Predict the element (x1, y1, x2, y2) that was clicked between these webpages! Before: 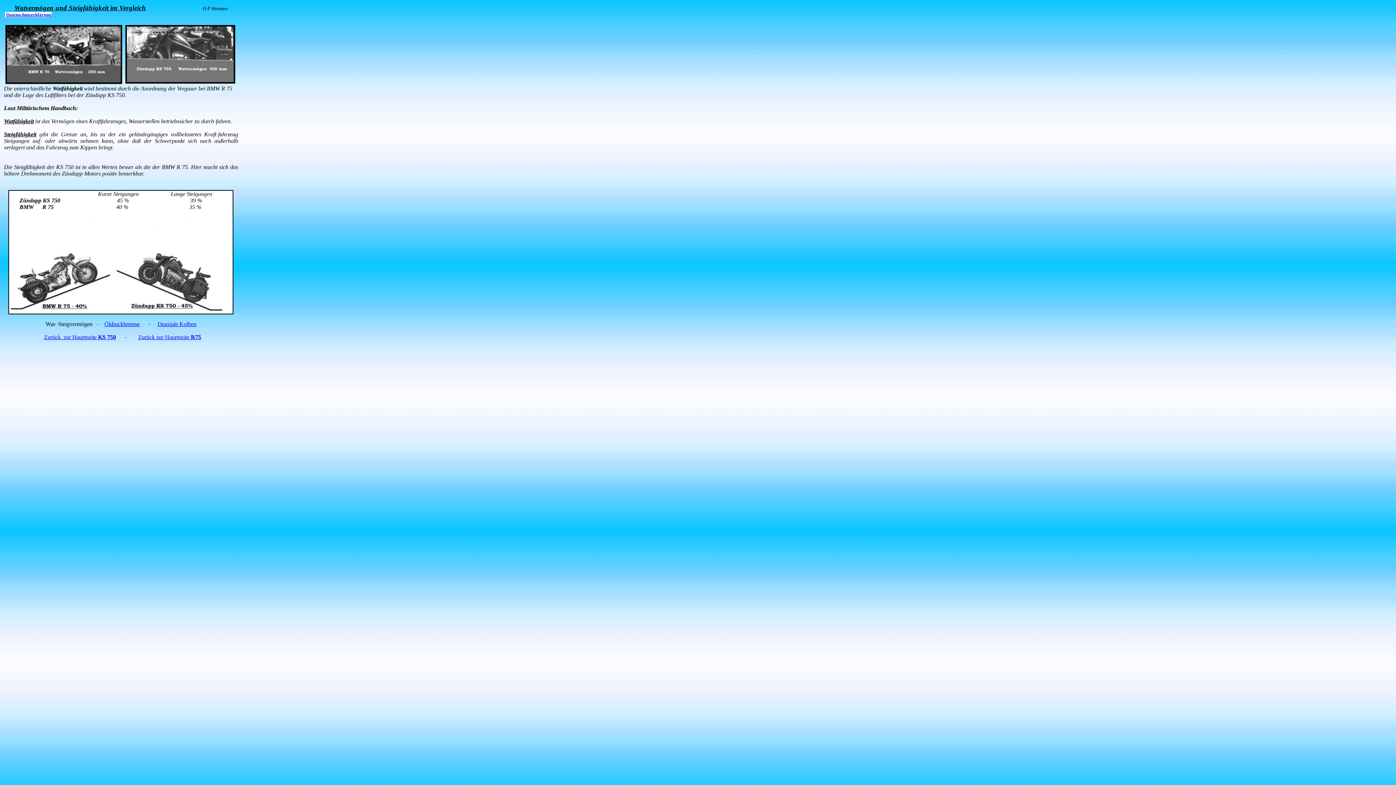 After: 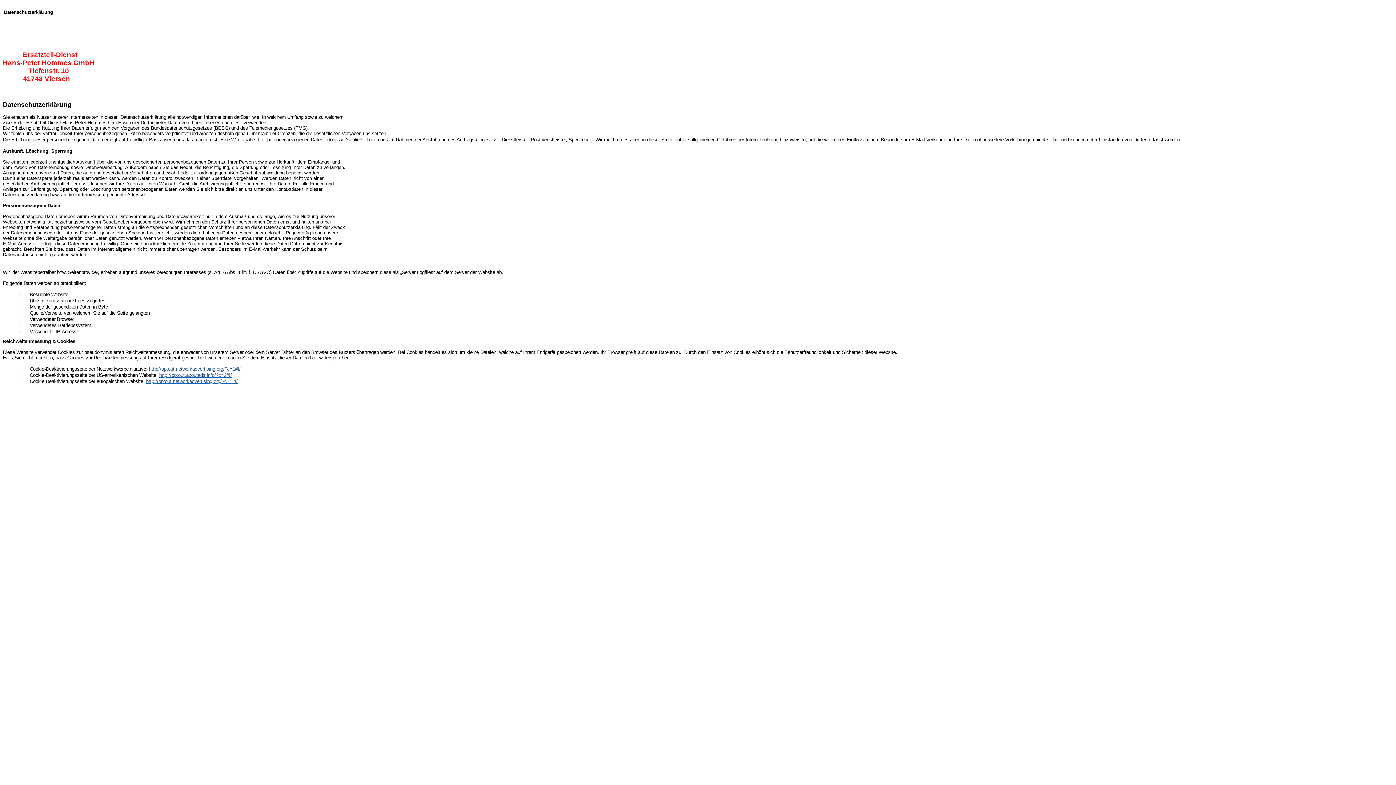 Action: label: Datenschutzerklärung bbox: (6, 12, 51, 17)